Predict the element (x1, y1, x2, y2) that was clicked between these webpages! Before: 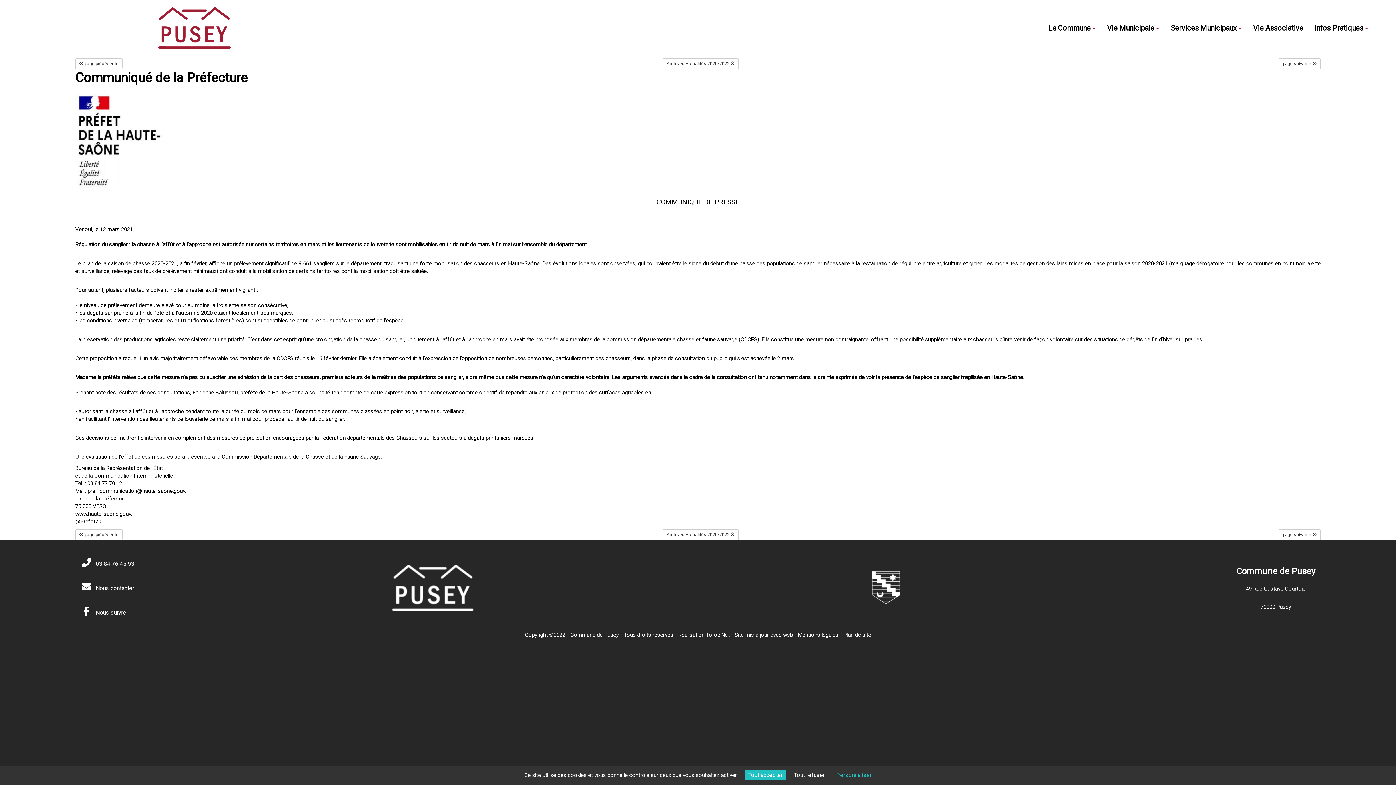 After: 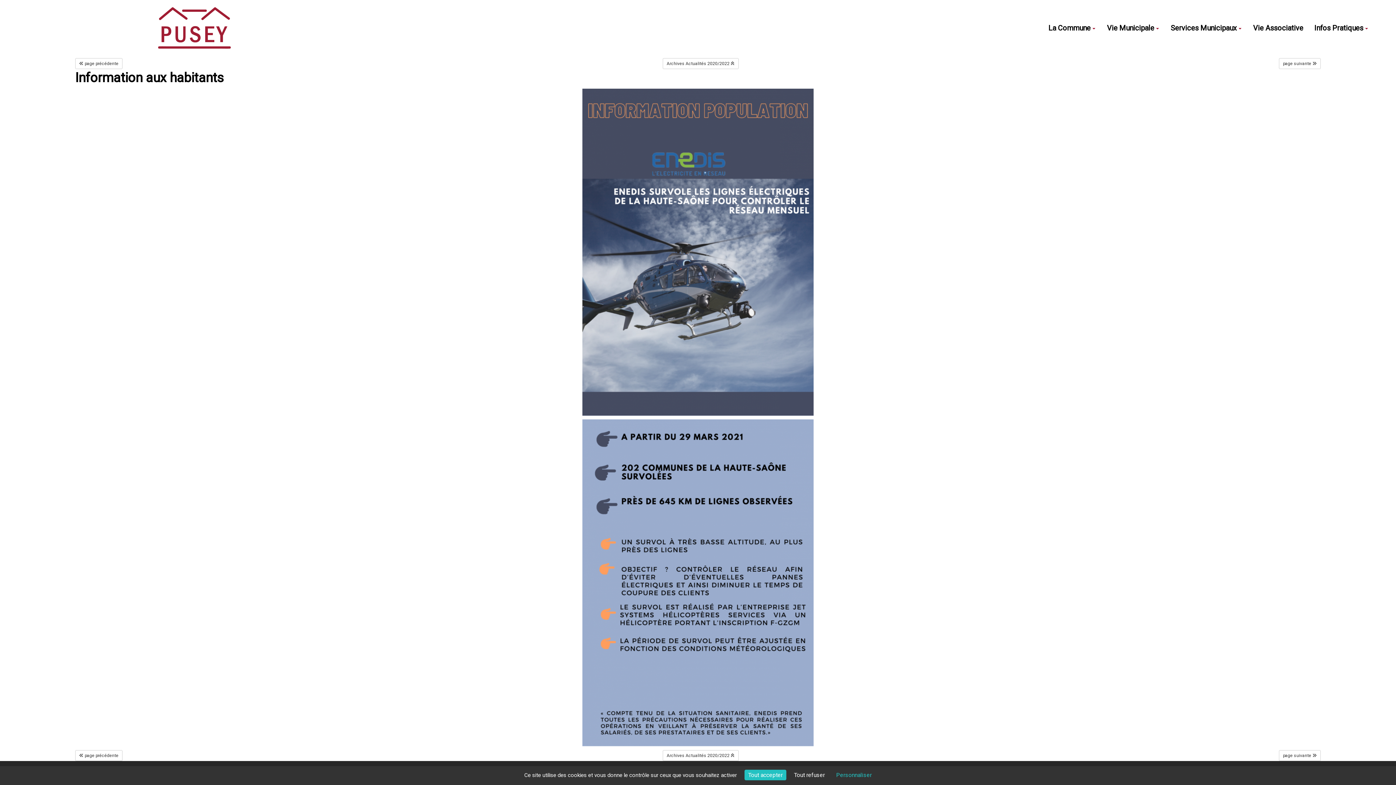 Action: label:  page précédente bbox: (75, 58, 122, 69)